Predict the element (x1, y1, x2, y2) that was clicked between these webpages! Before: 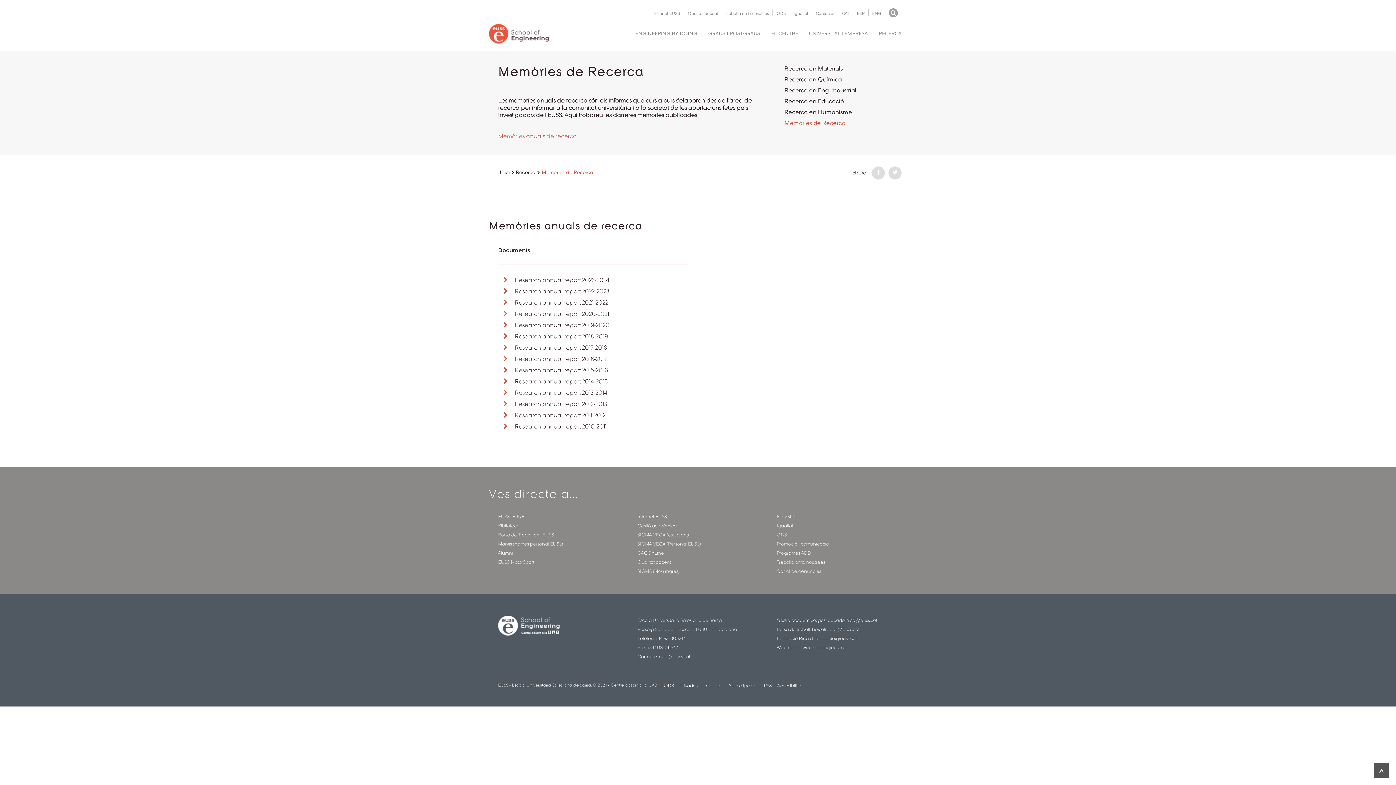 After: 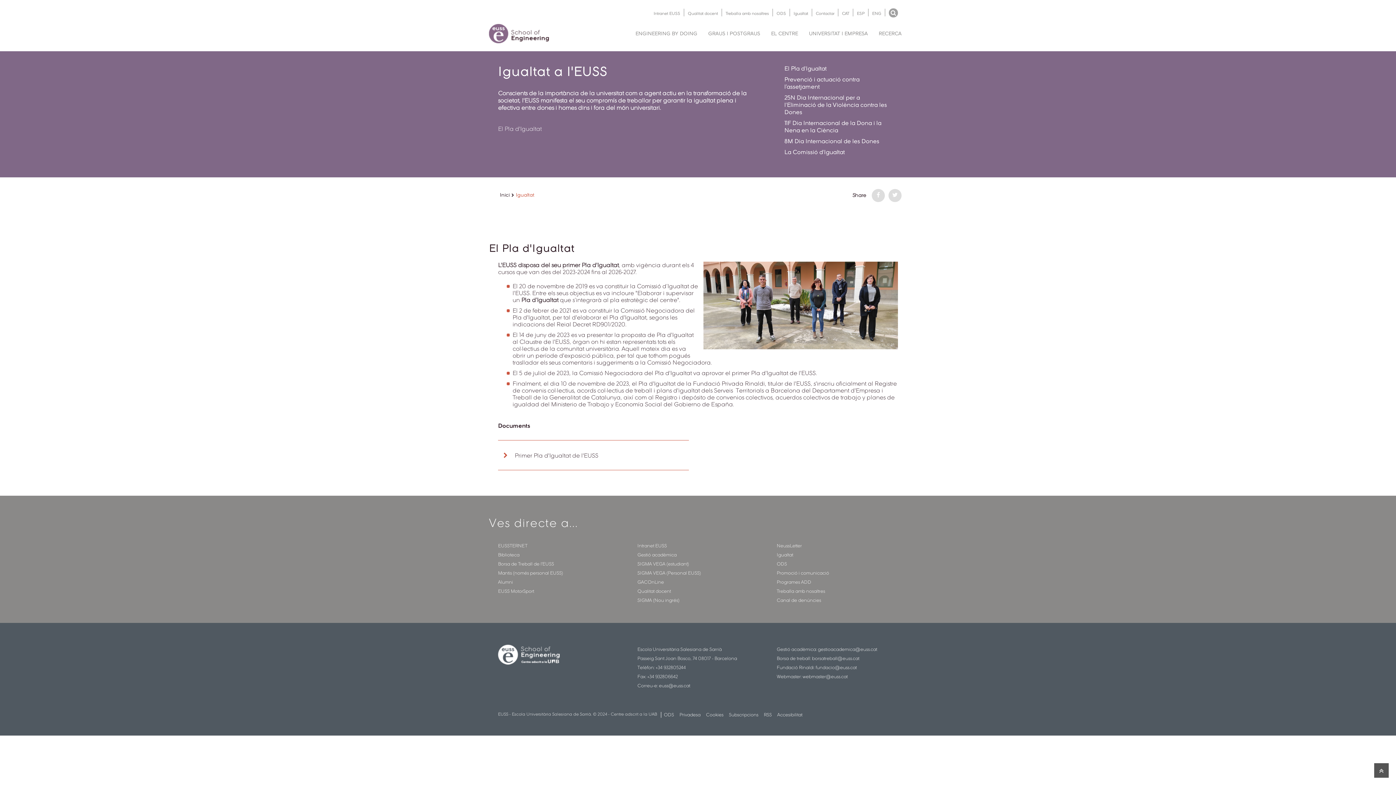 Action: bbox: (793, 10, 808, 16) label: Igualtat